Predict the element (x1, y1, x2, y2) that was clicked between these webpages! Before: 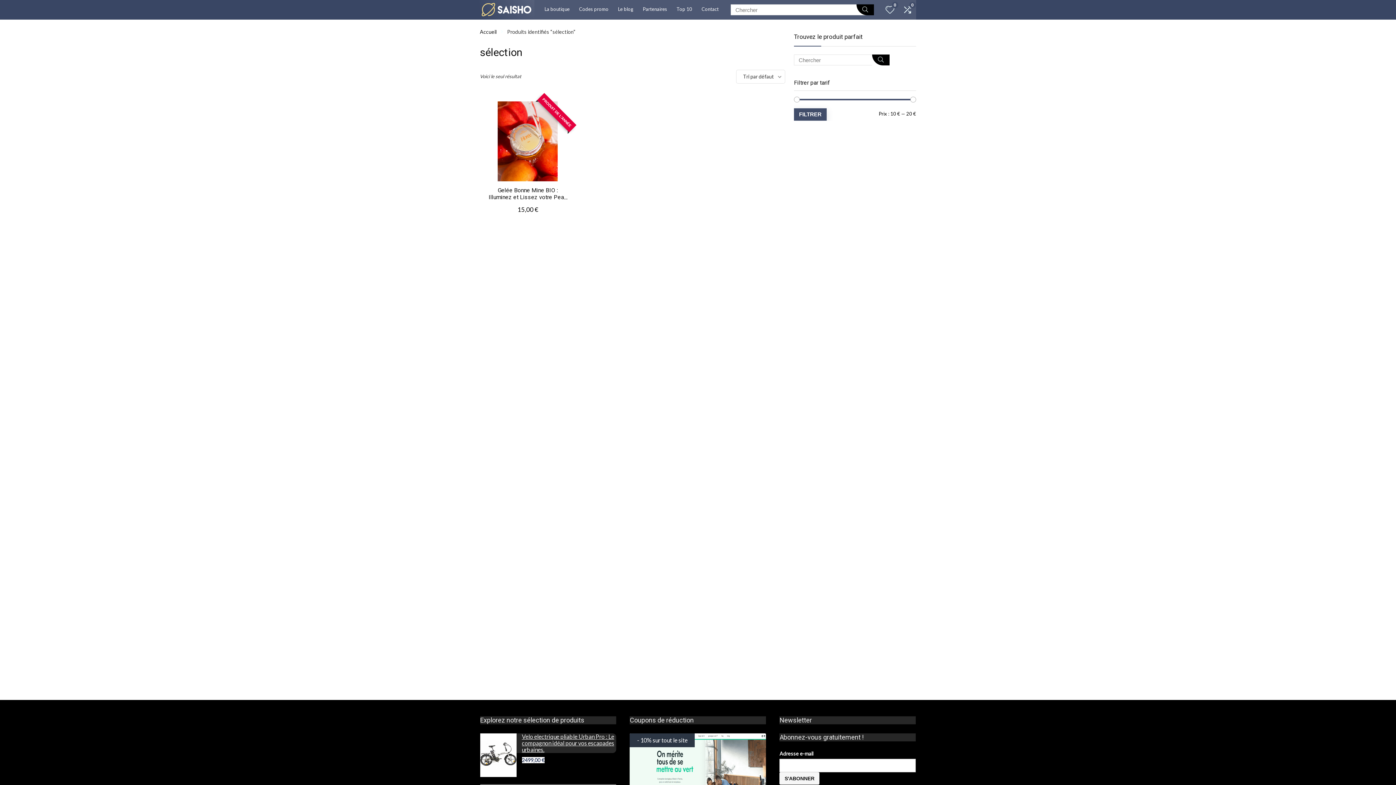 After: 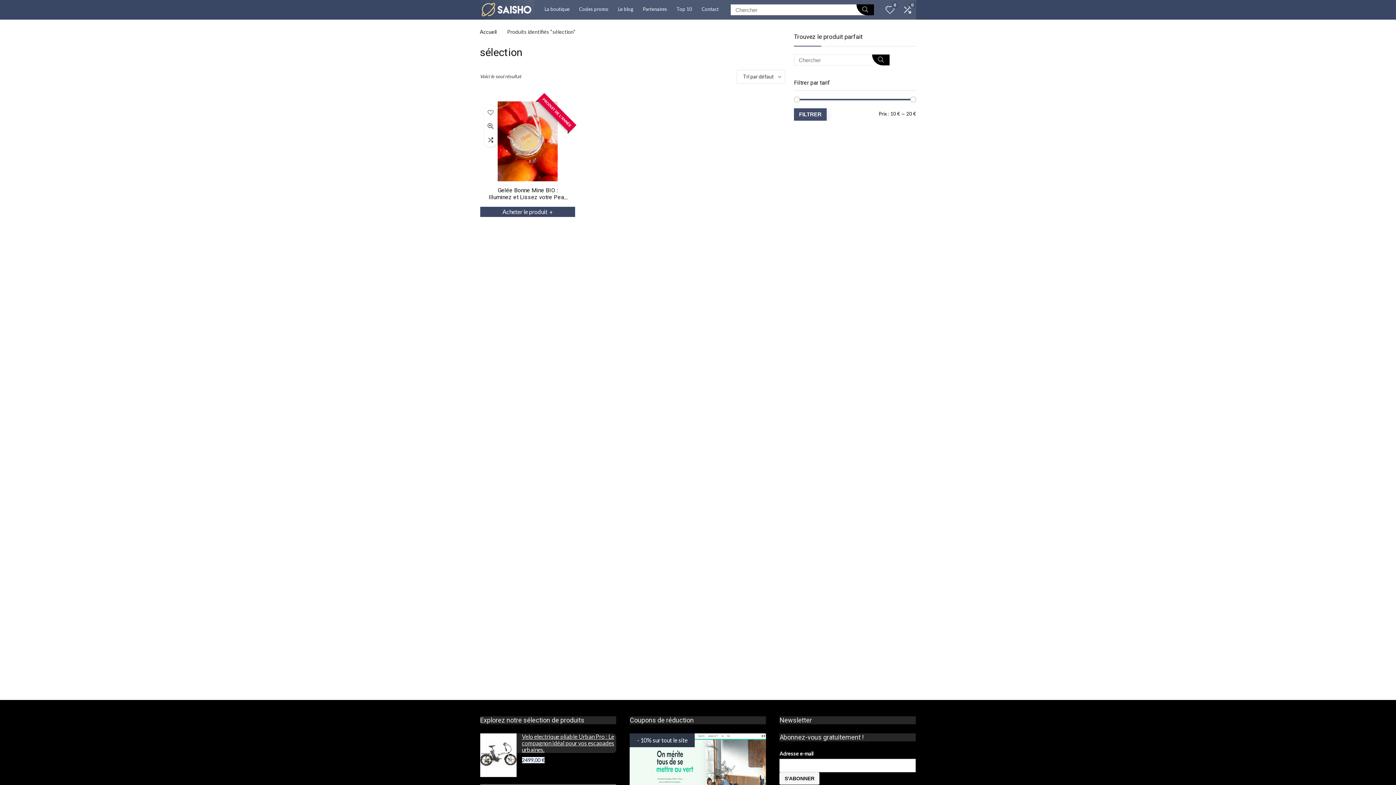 Action: bbox: (480, 212, 575, 222) label: Acheter le produit
+